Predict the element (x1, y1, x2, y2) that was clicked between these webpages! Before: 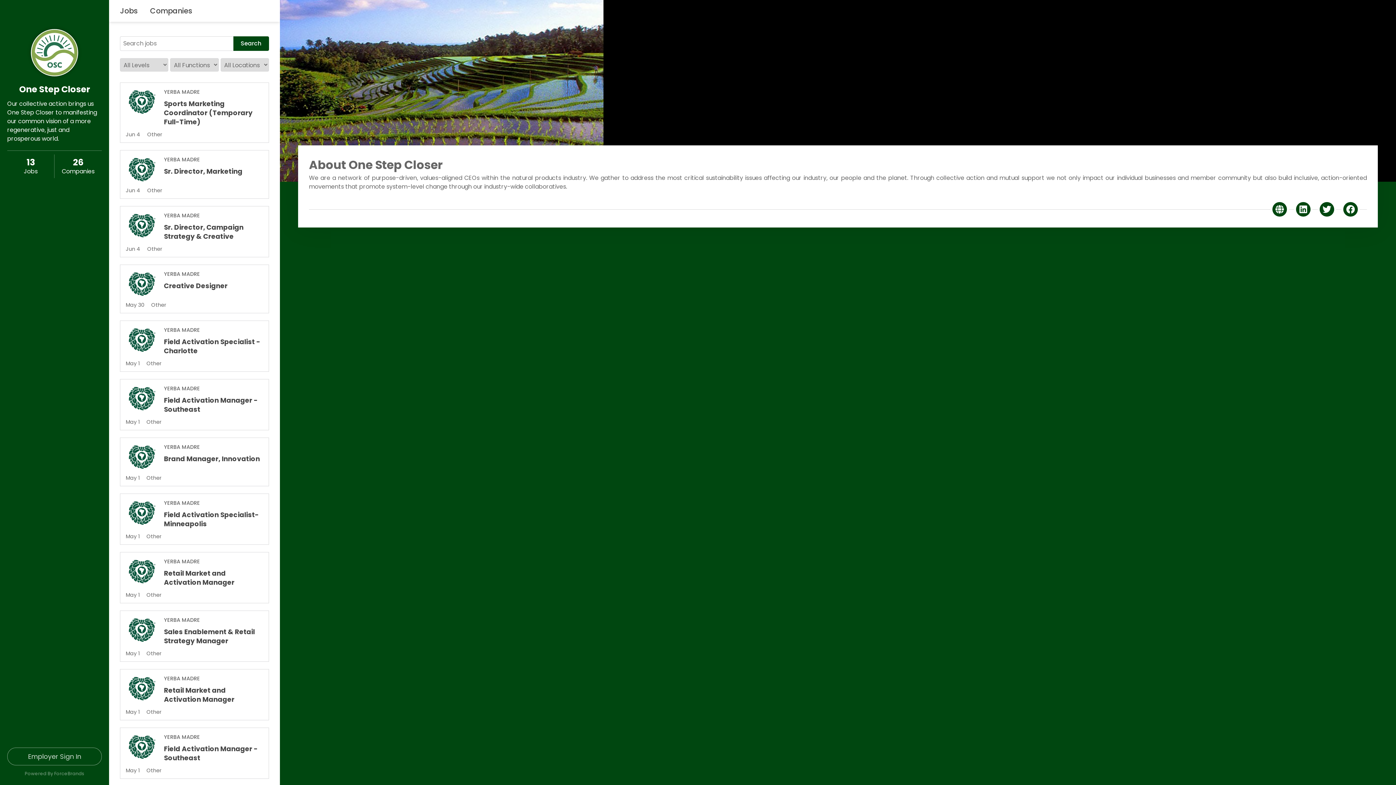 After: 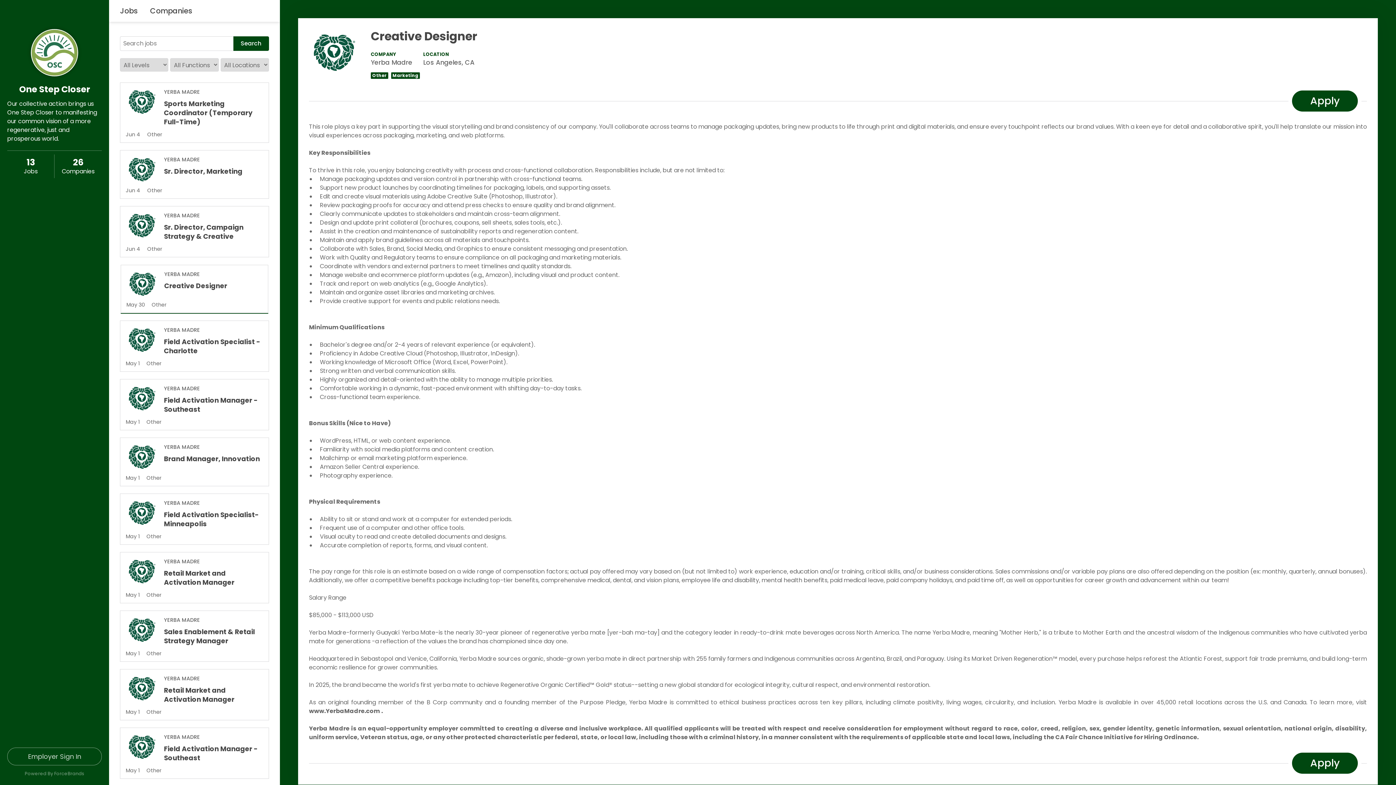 Action: bbox: (120, 265, 268, 313) label: YERBA MADRE
Creative Designer
May 30 Other